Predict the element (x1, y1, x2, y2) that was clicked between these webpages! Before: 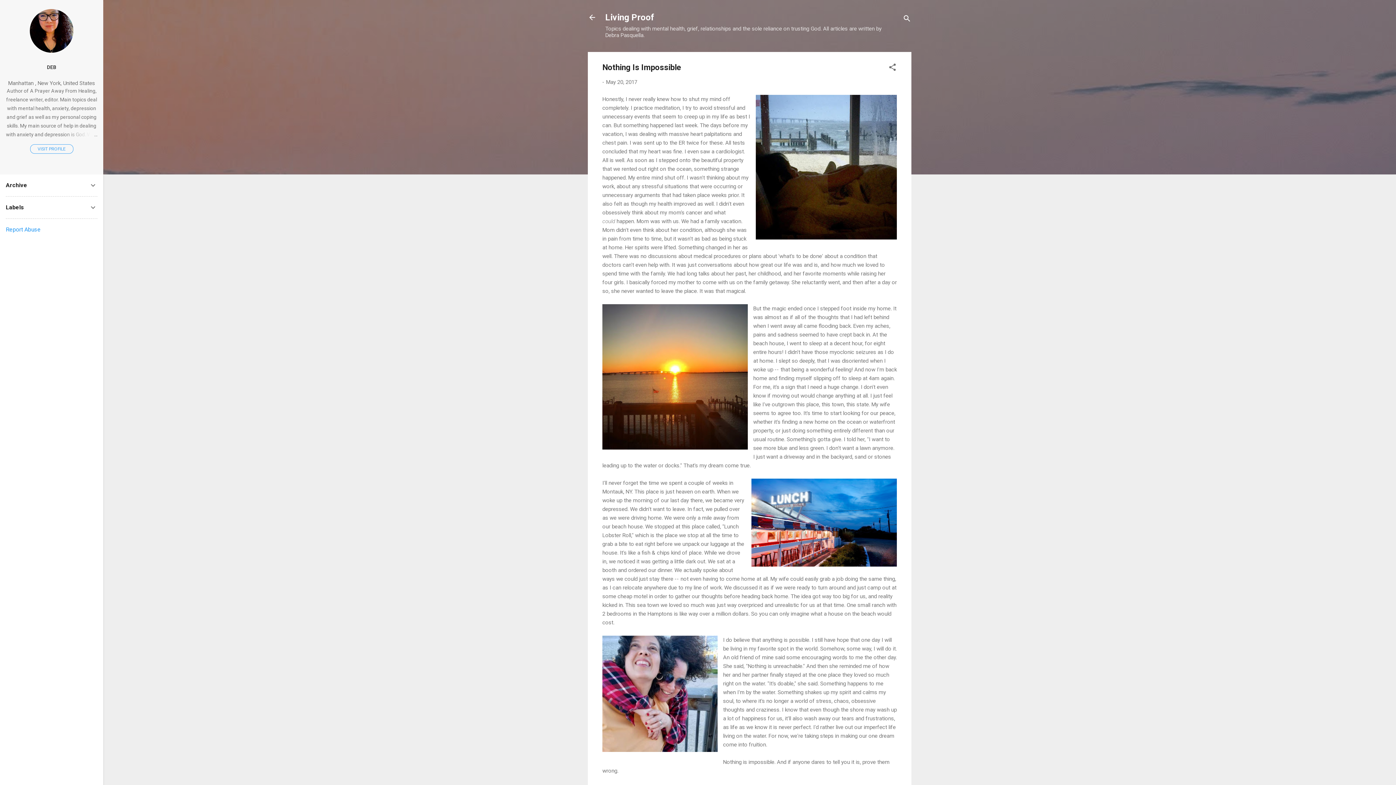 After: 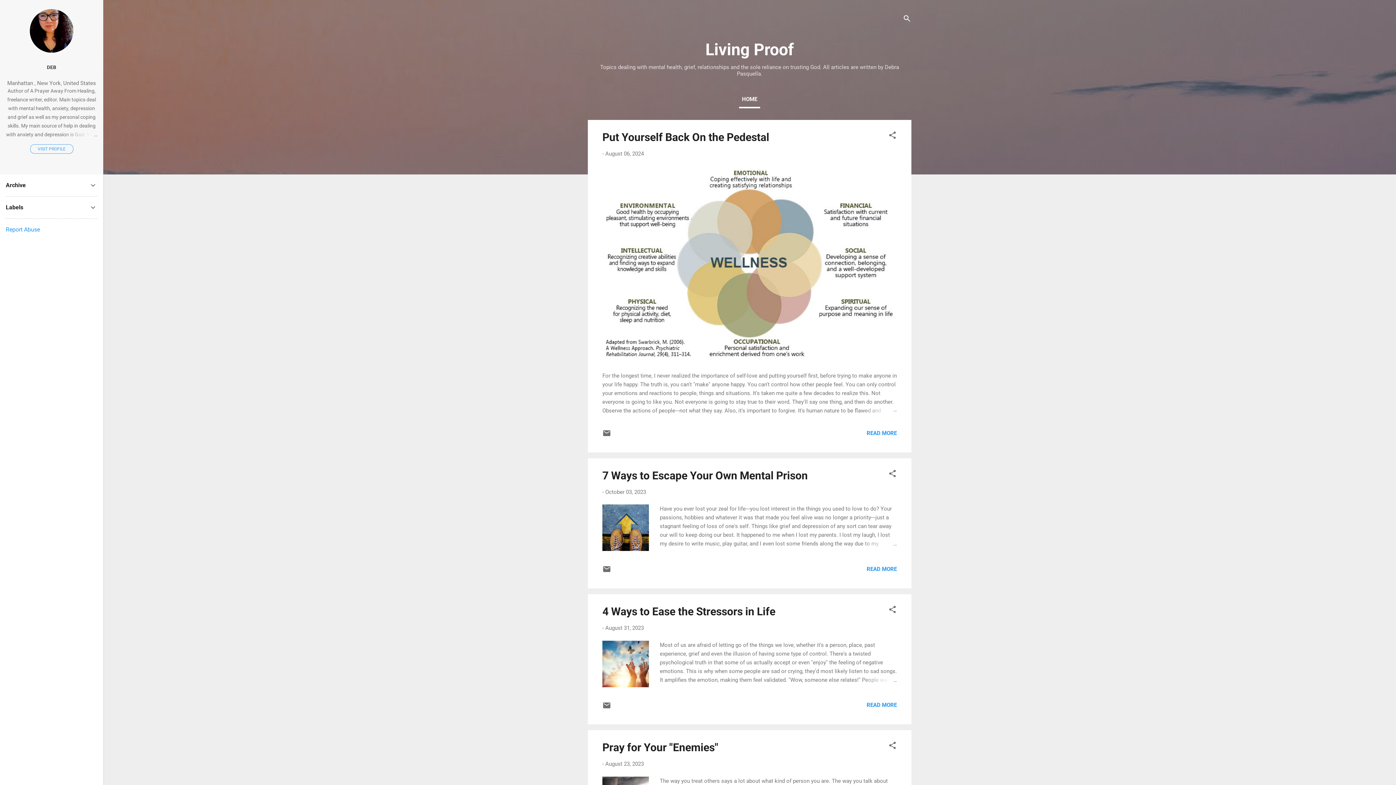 Action: bbox: (588, 13, 596, 23)